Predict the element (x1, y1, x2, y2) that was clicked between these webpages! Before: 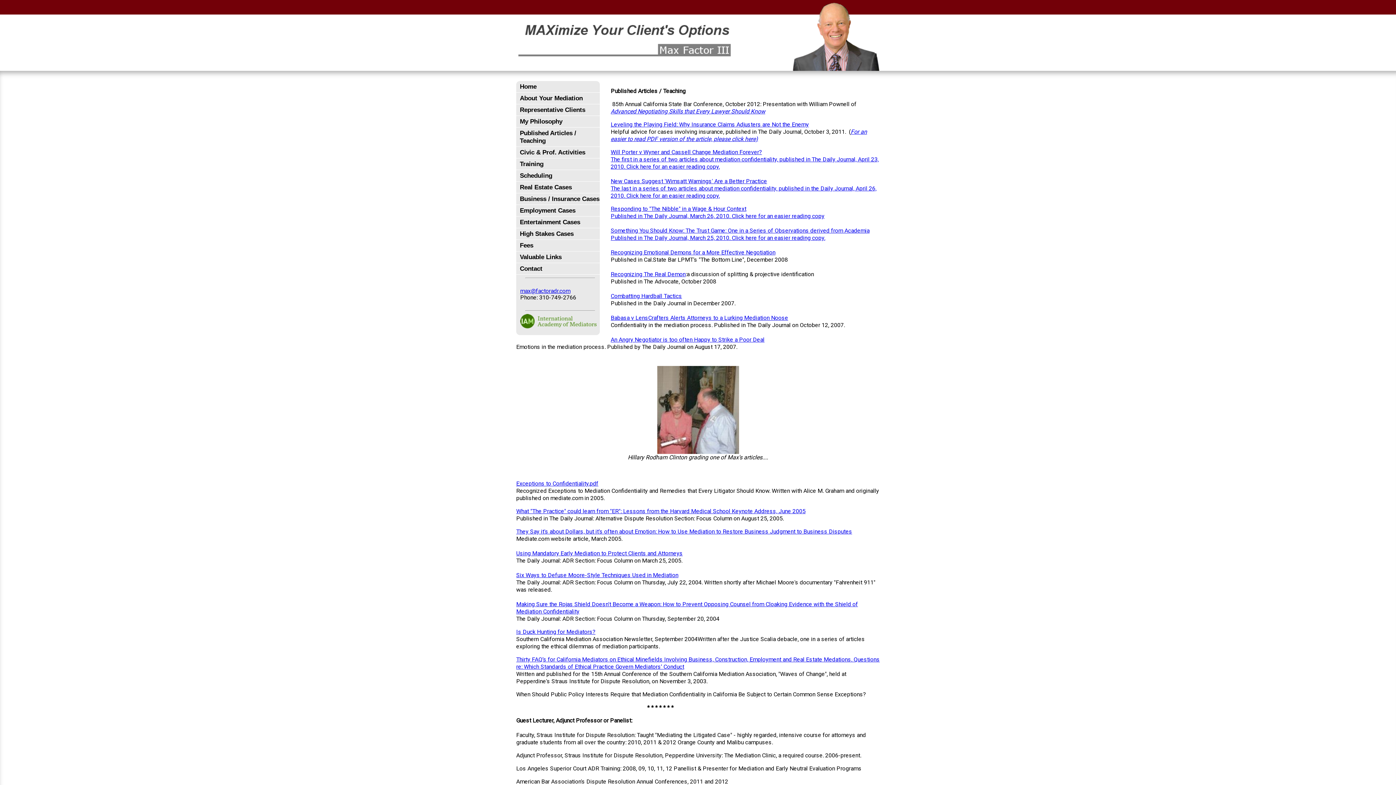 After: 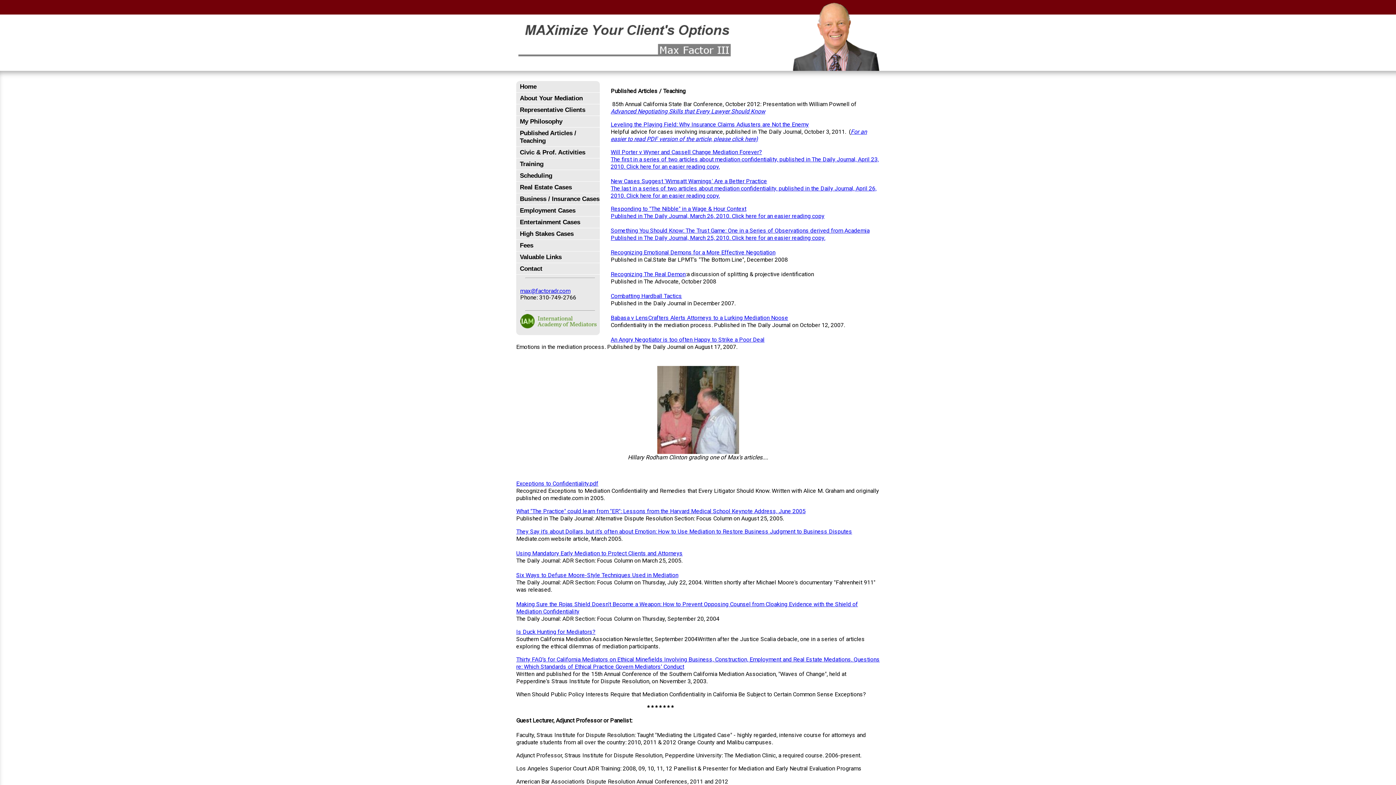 Action: label: 
Babasa v LensCrafters Alerts Attorneys to a Lurking Mediation Noose bbox: (610, 314, 788, 321)